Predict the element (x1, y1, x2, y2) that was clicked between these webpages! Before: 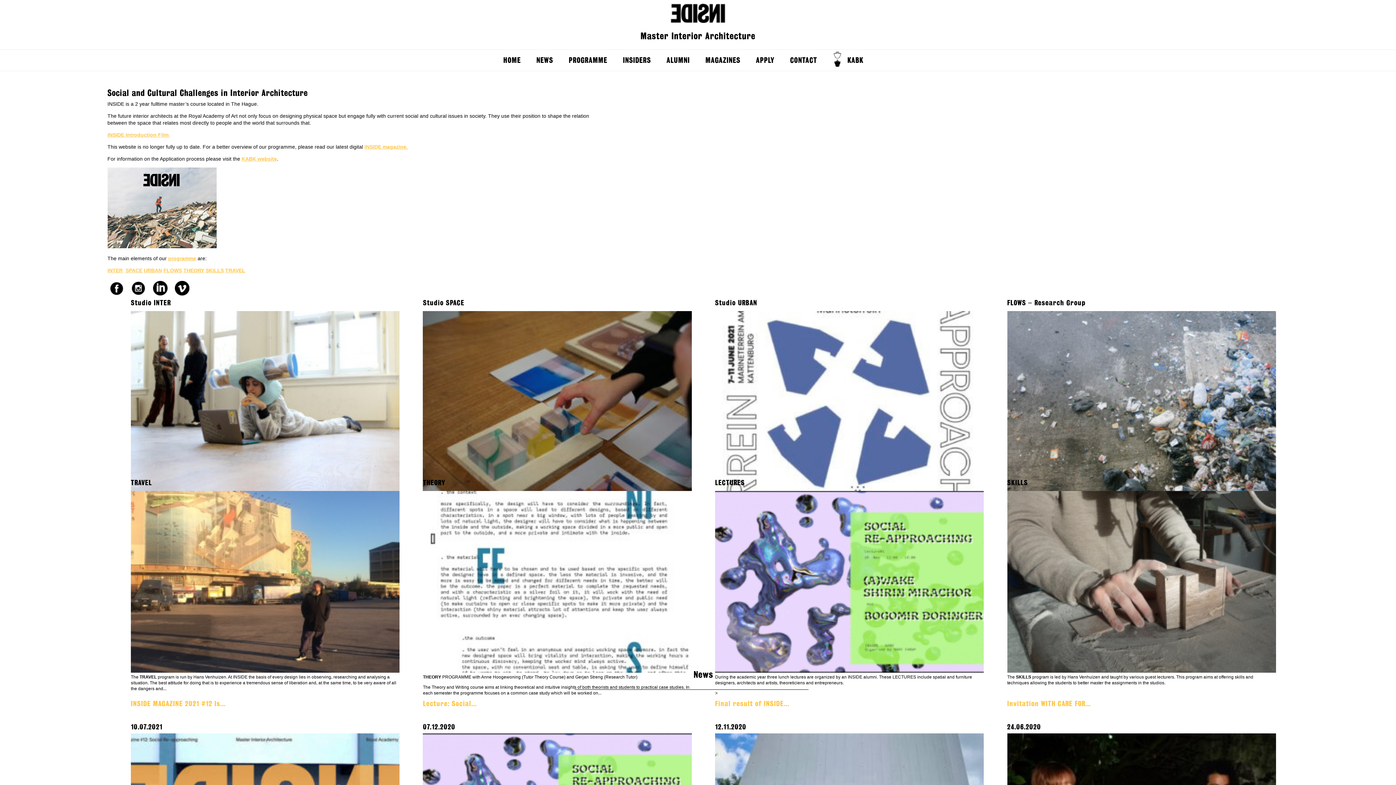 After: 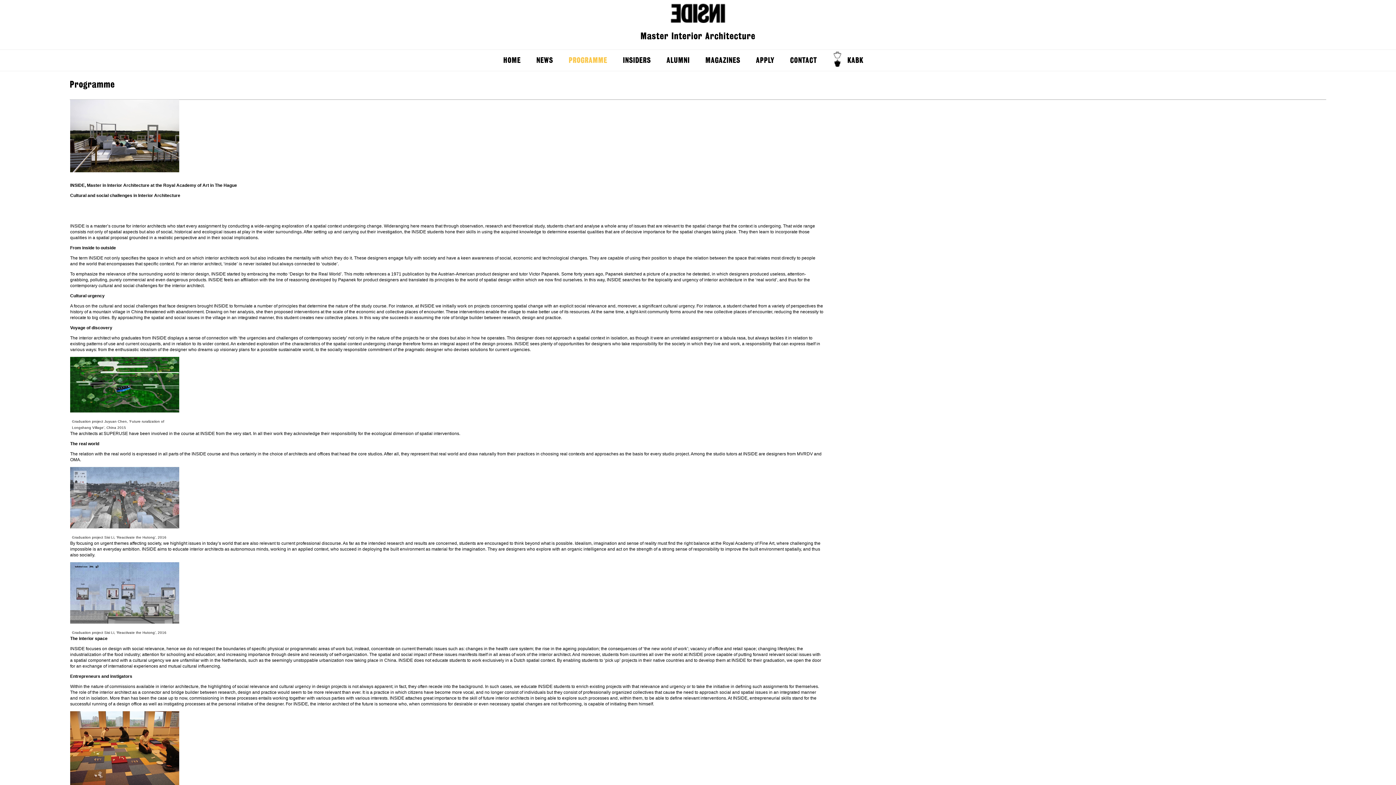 Action: label: programme bbox: (168, 255, 196, 261)